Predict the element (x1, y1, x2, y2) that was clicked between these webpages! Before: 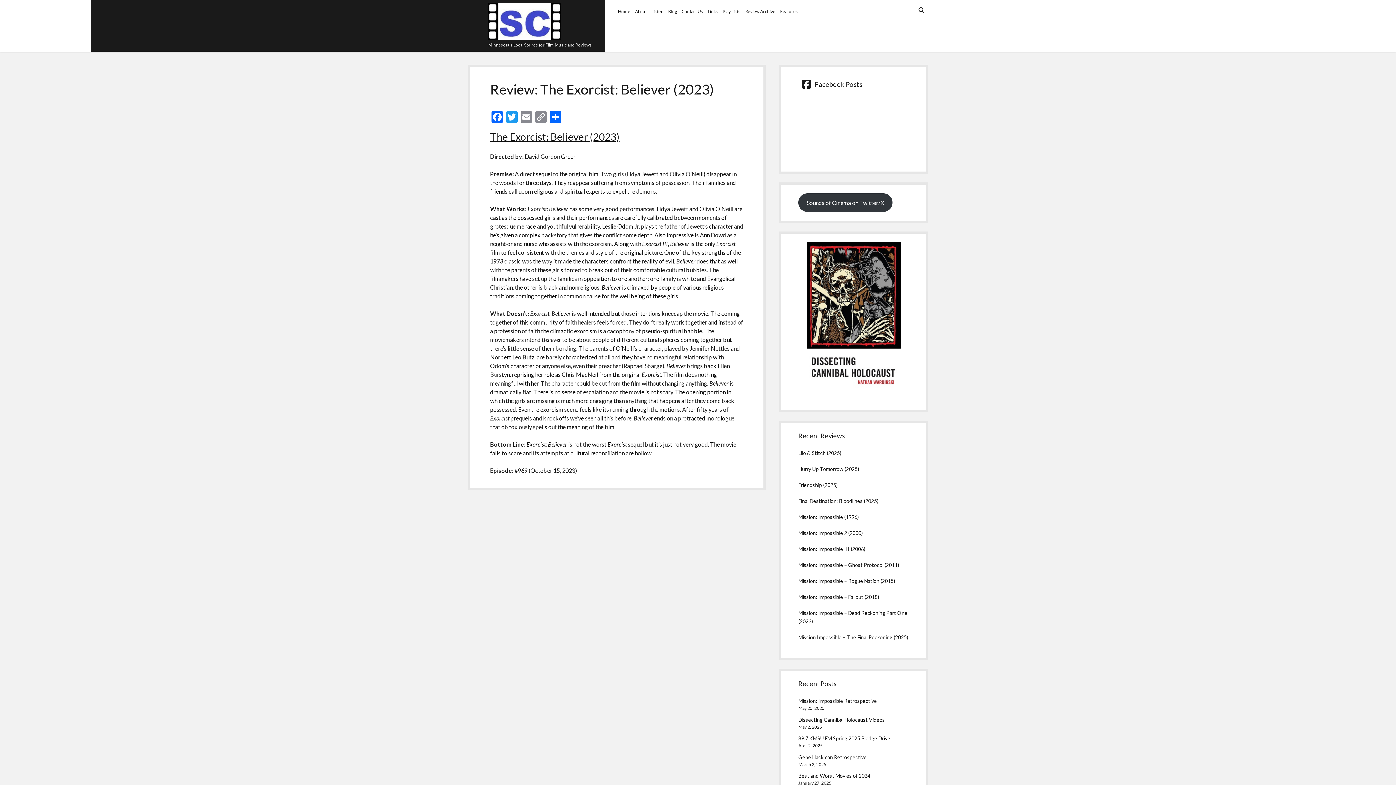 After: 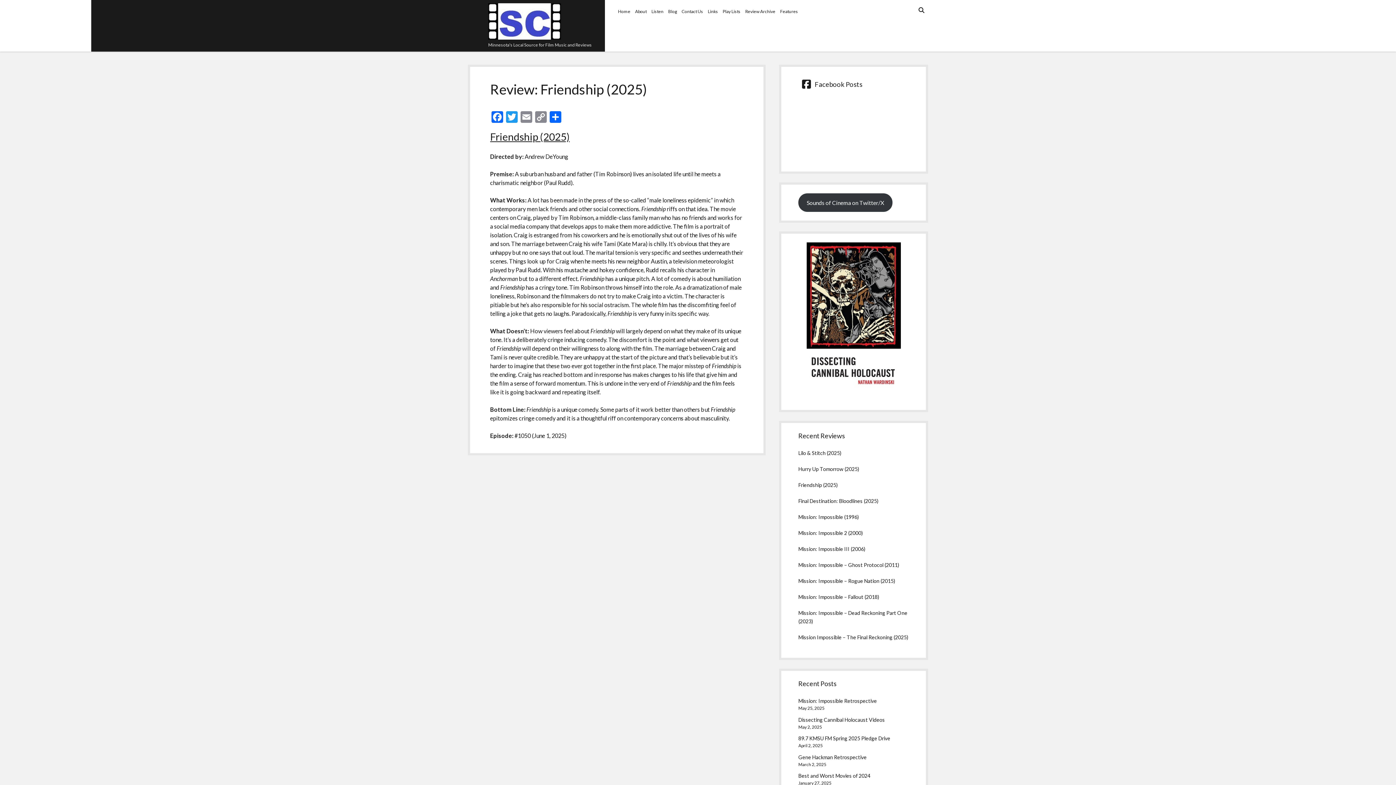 Action: label: Friendship (2025) bbox: (798, 482, 837, 488)